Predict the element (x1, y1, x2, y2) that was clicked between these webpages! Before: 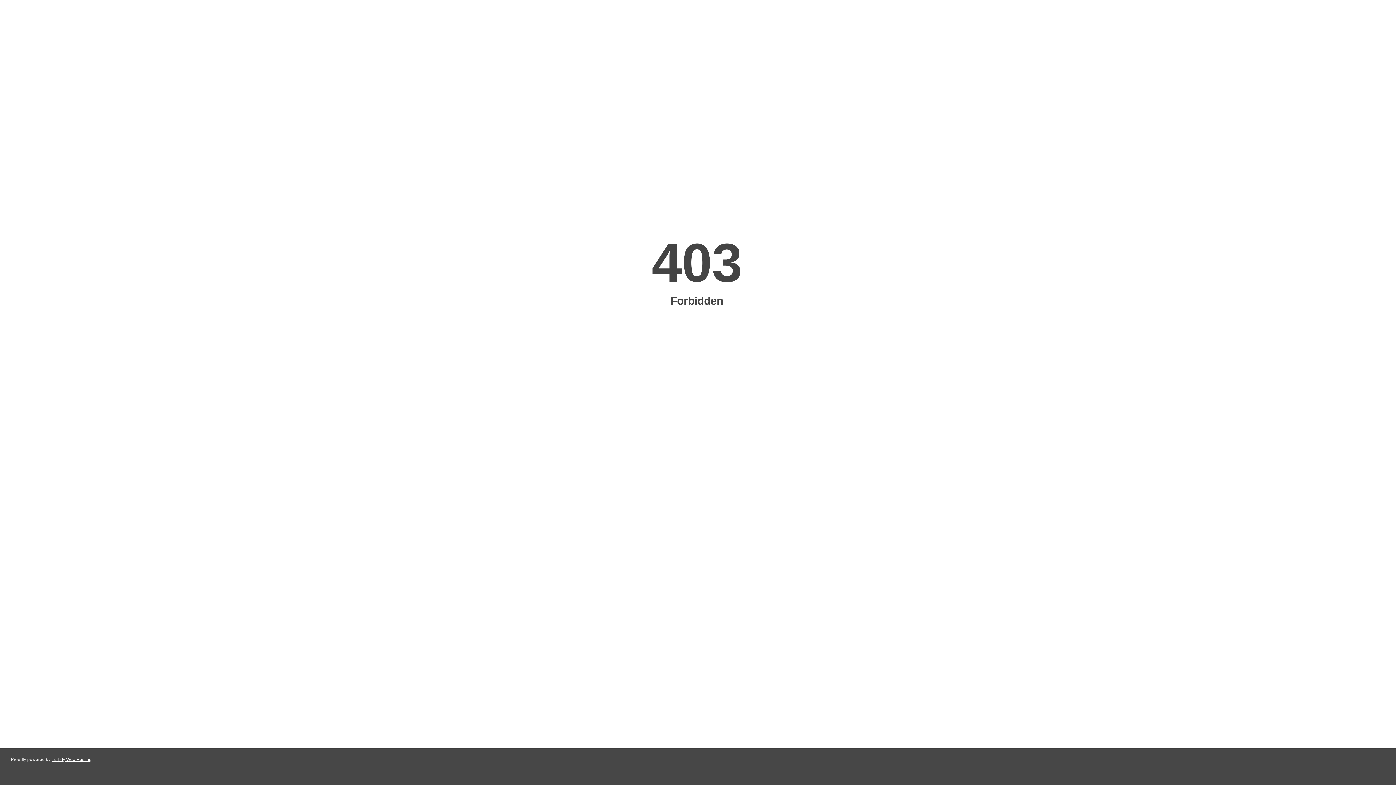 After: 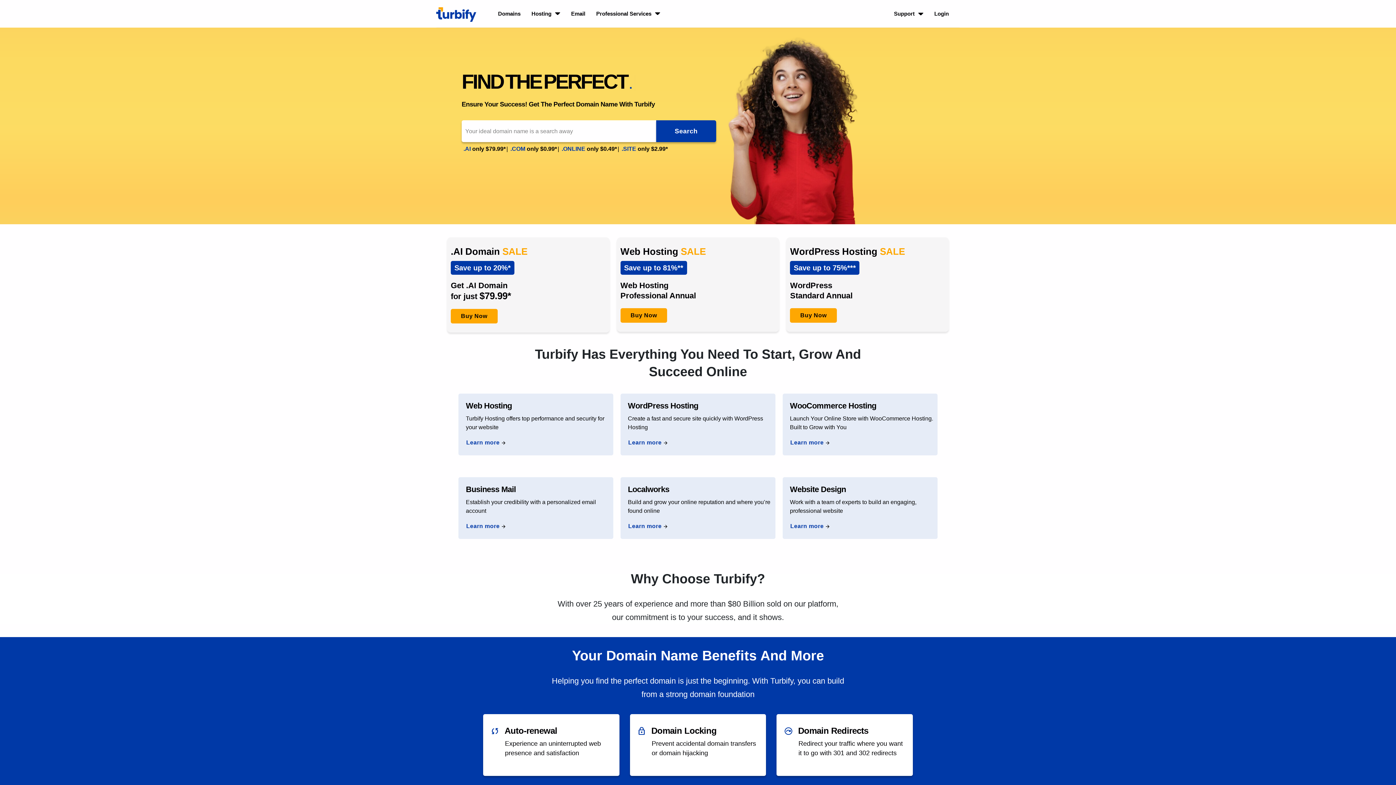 Action: label: Turbify Web Hosting bbox: (51, 757, 91, 762)